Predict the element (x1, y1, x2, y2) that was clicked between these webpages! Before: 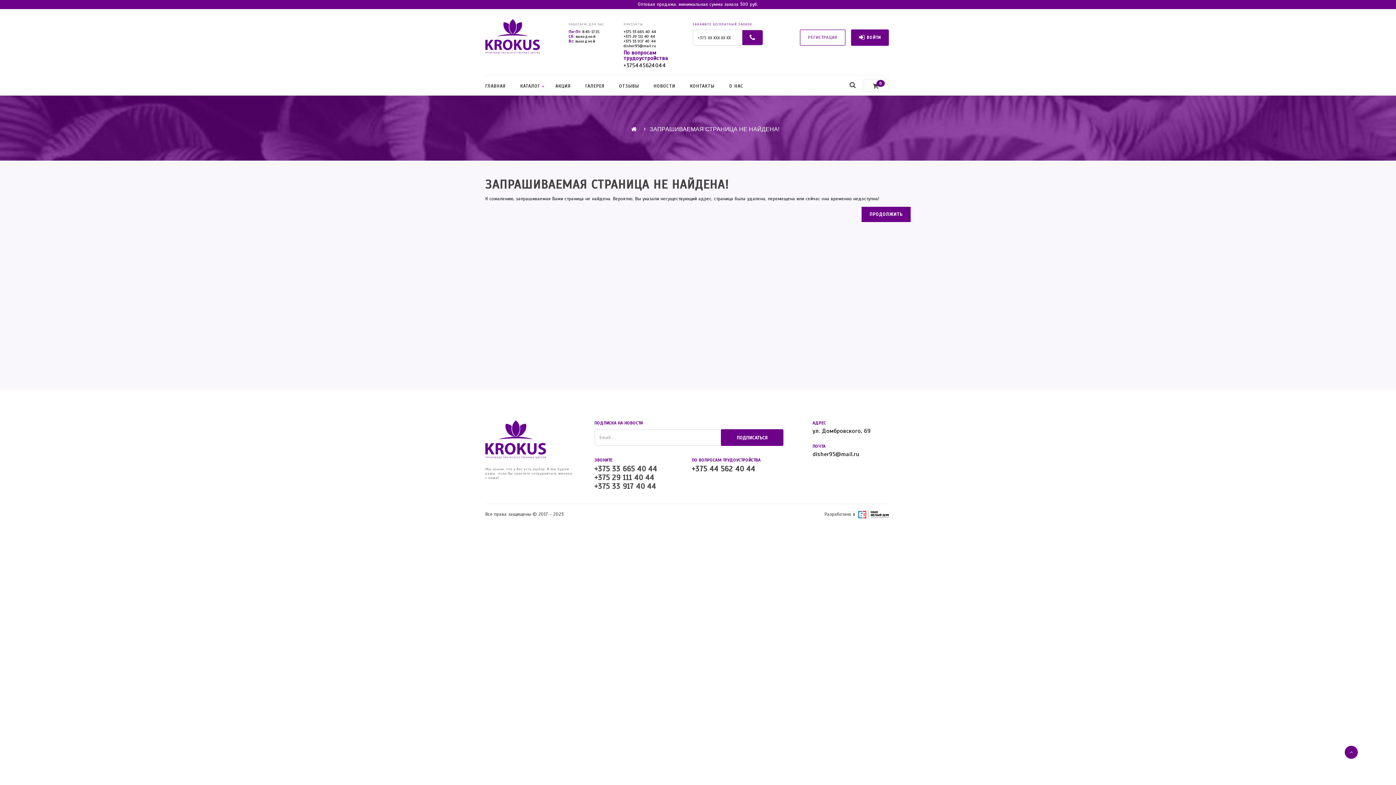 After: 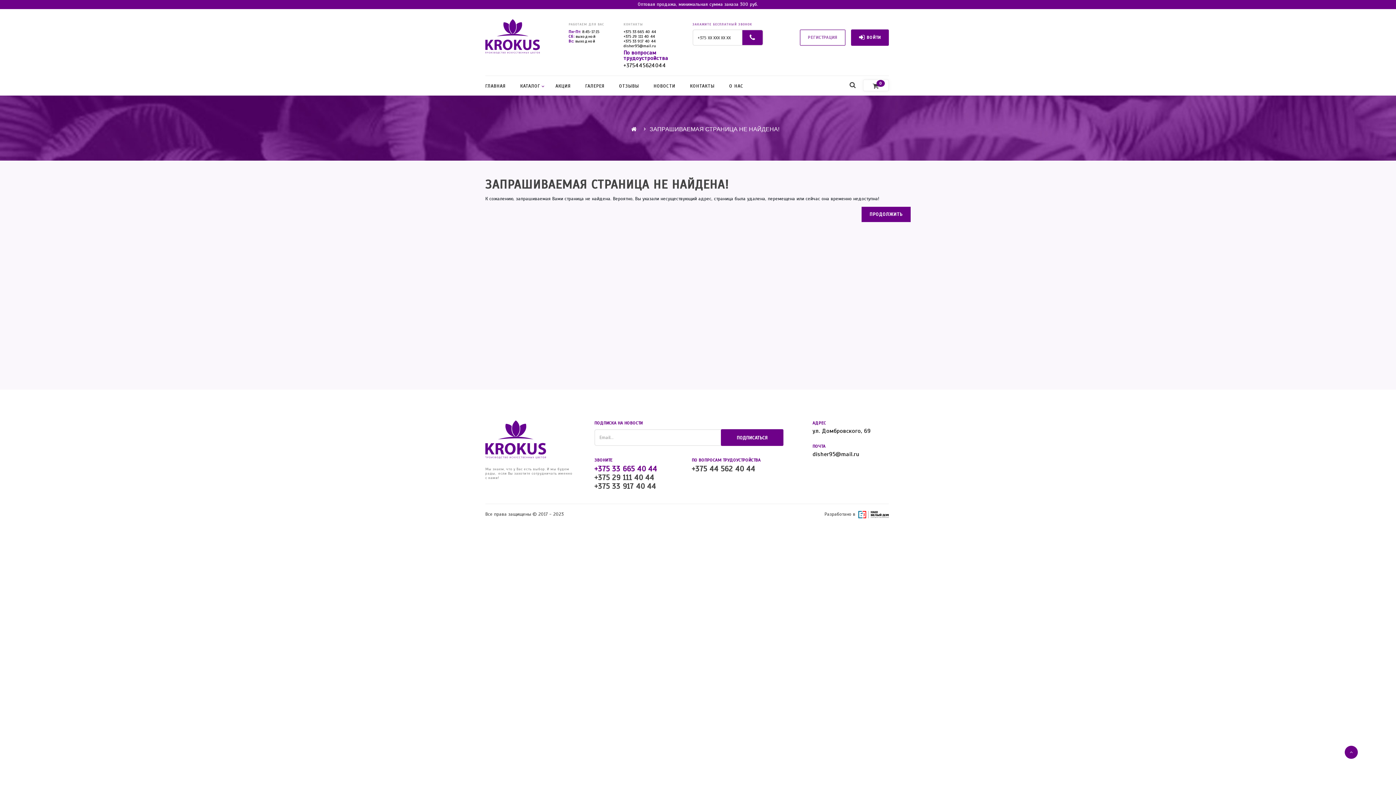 Action: bbox: (594, 465, 657, 473) label: +375 33 665 40 44